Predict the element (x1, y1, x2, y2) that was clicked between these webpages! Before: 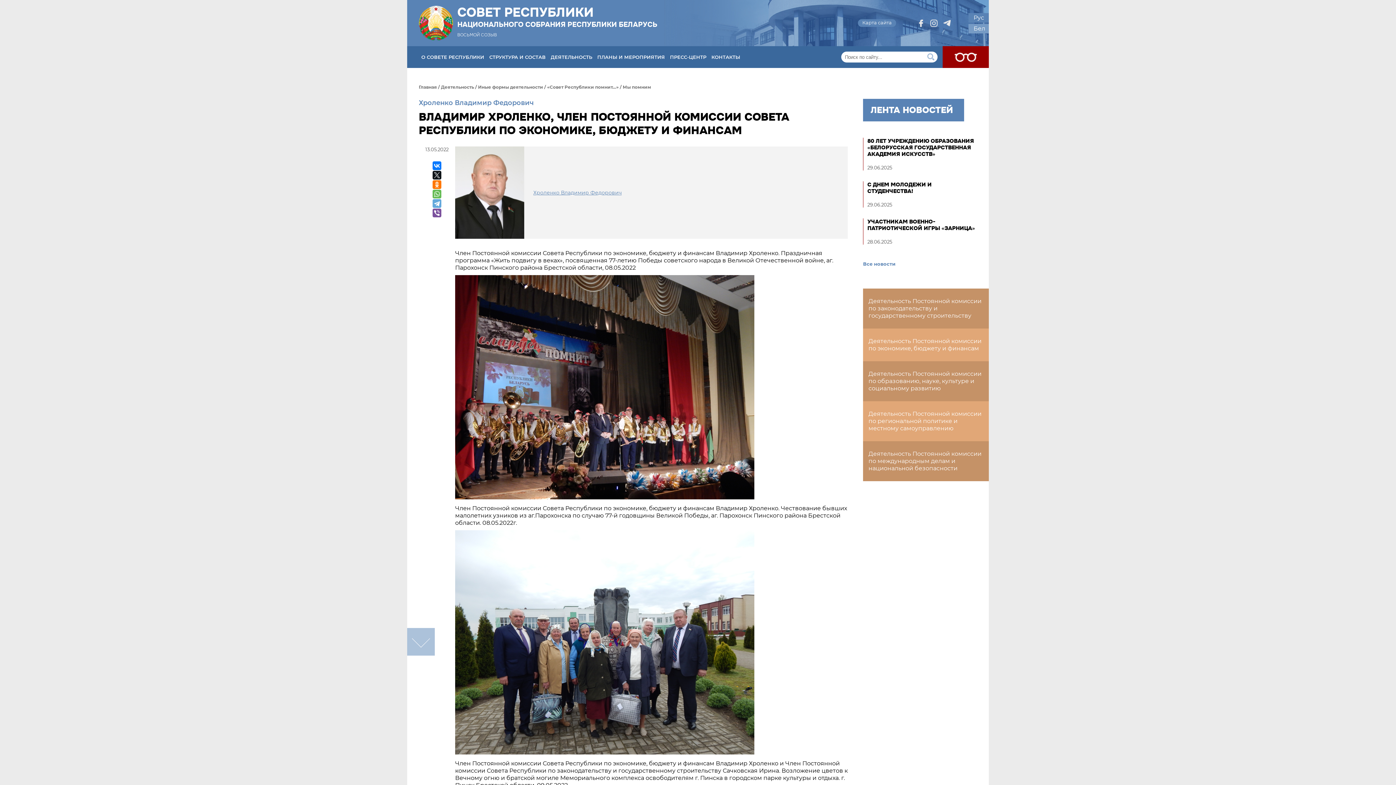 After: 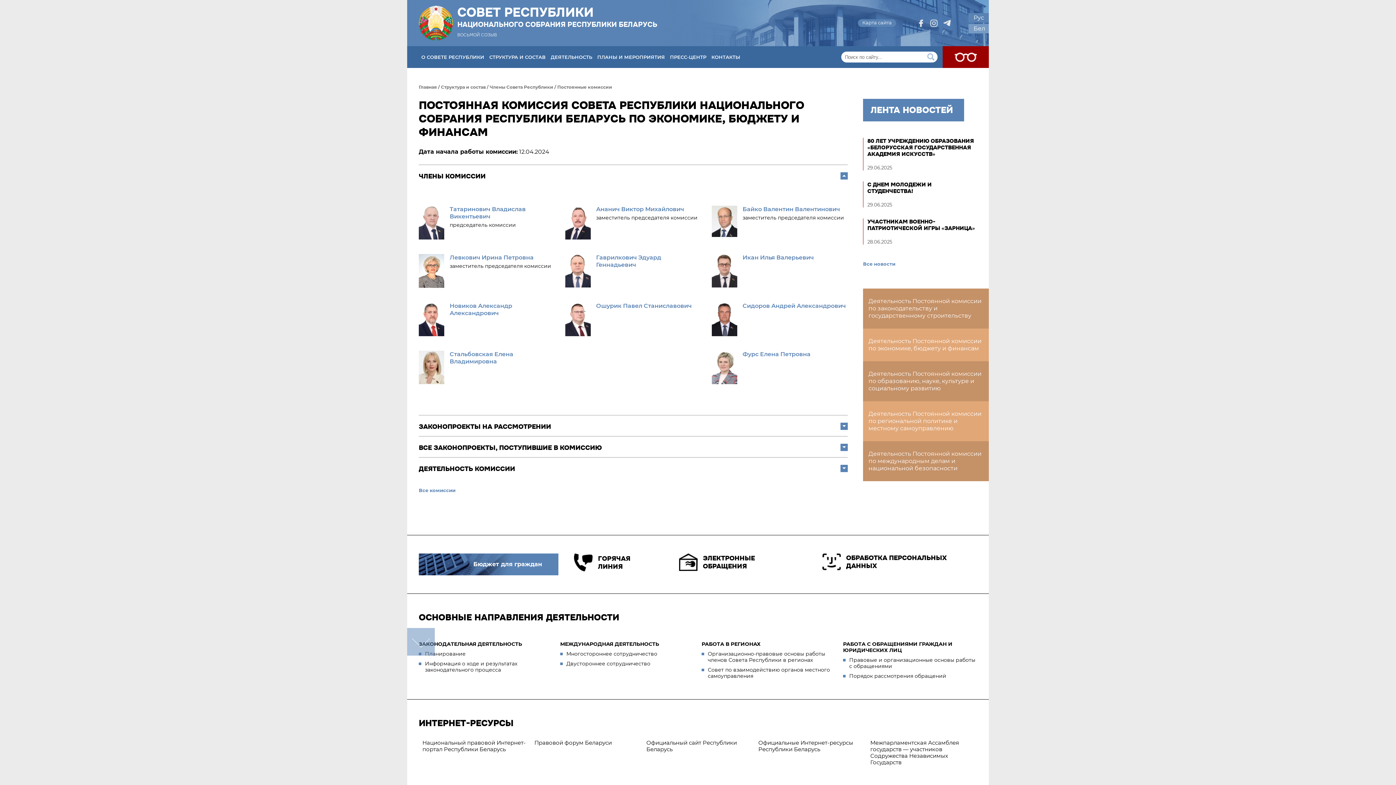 Action: bbox: (863, 328, 989, 361) label: Деятельность Постоянной комиссии по экономике, бюджету и финансам